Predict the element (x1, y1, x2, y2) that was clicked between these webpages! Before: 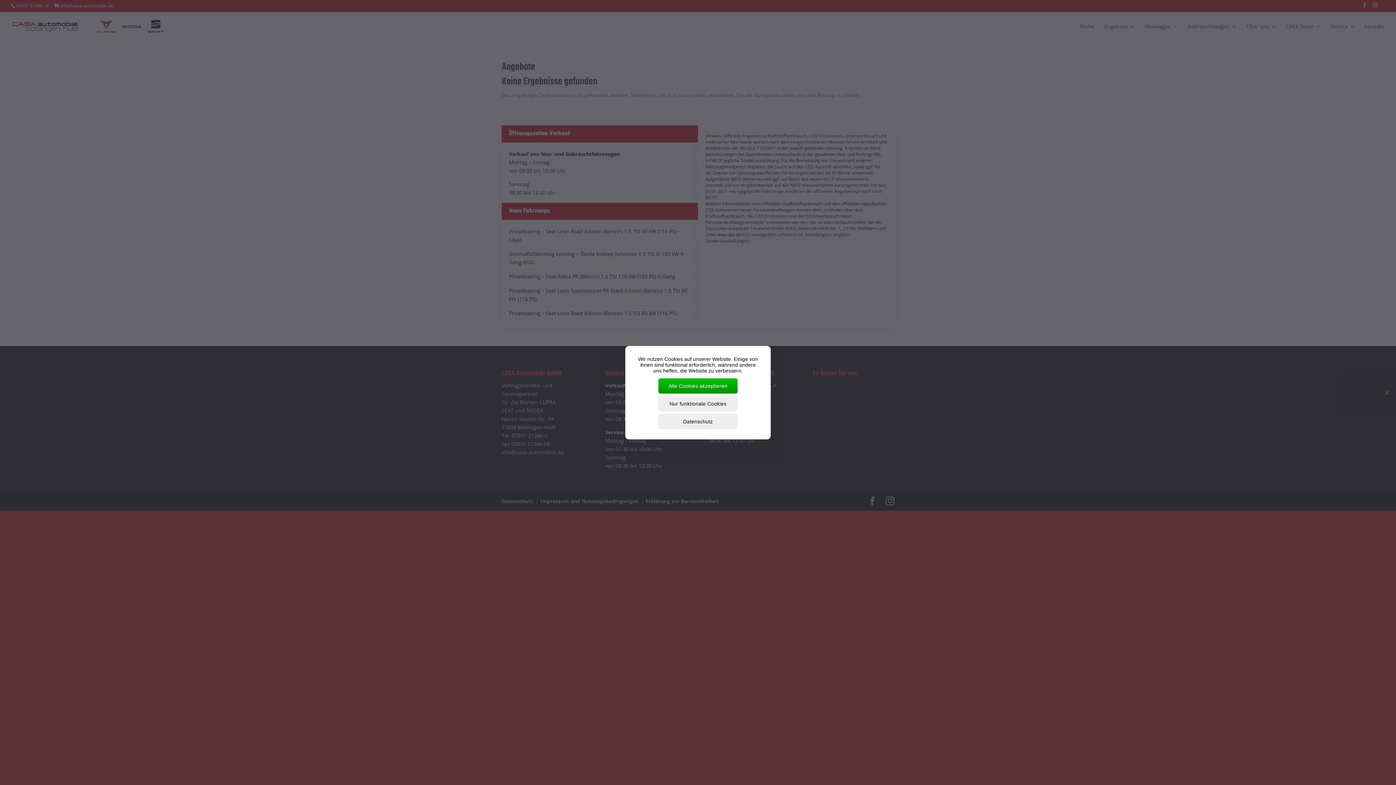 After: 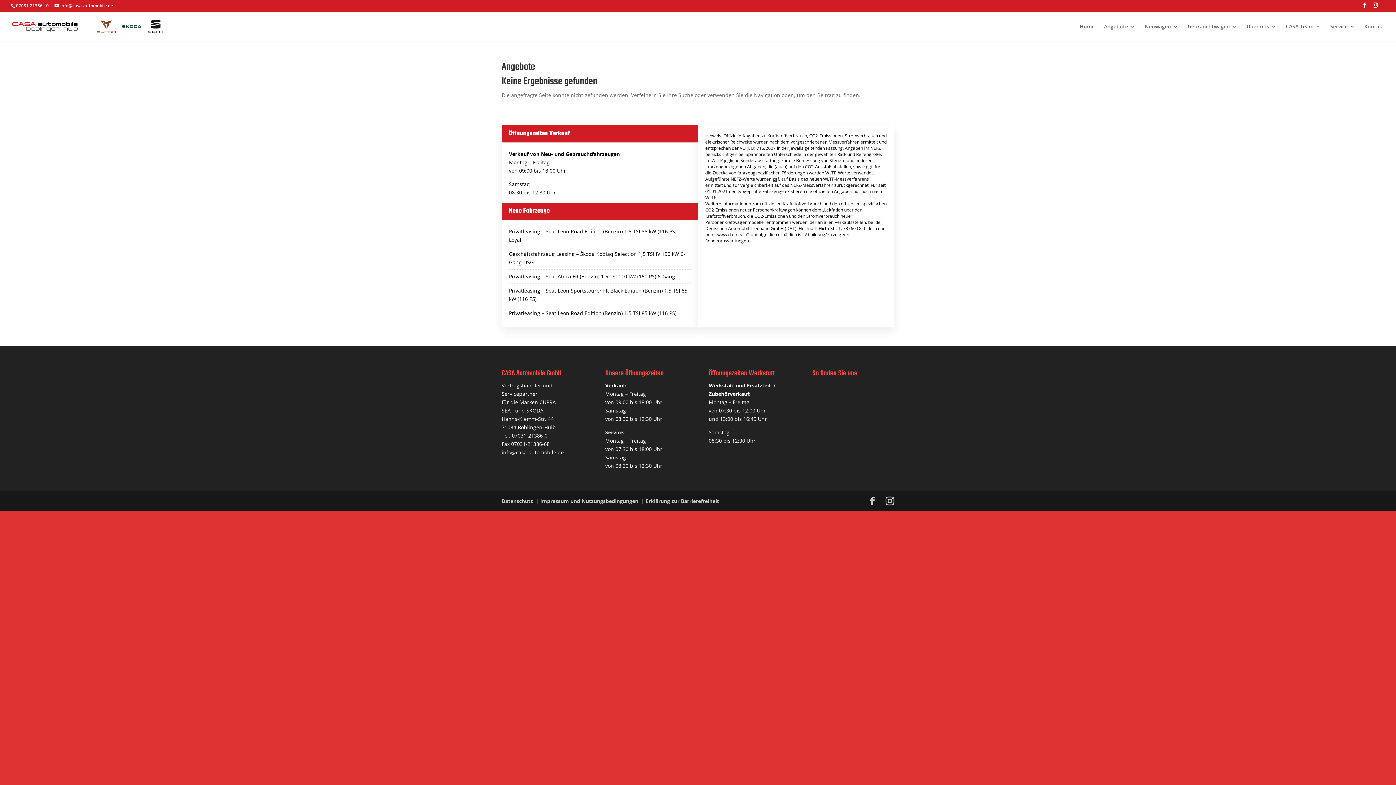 Action: bbox: (658, 378, 737, 393) label: Alle Cookies akzeptieren